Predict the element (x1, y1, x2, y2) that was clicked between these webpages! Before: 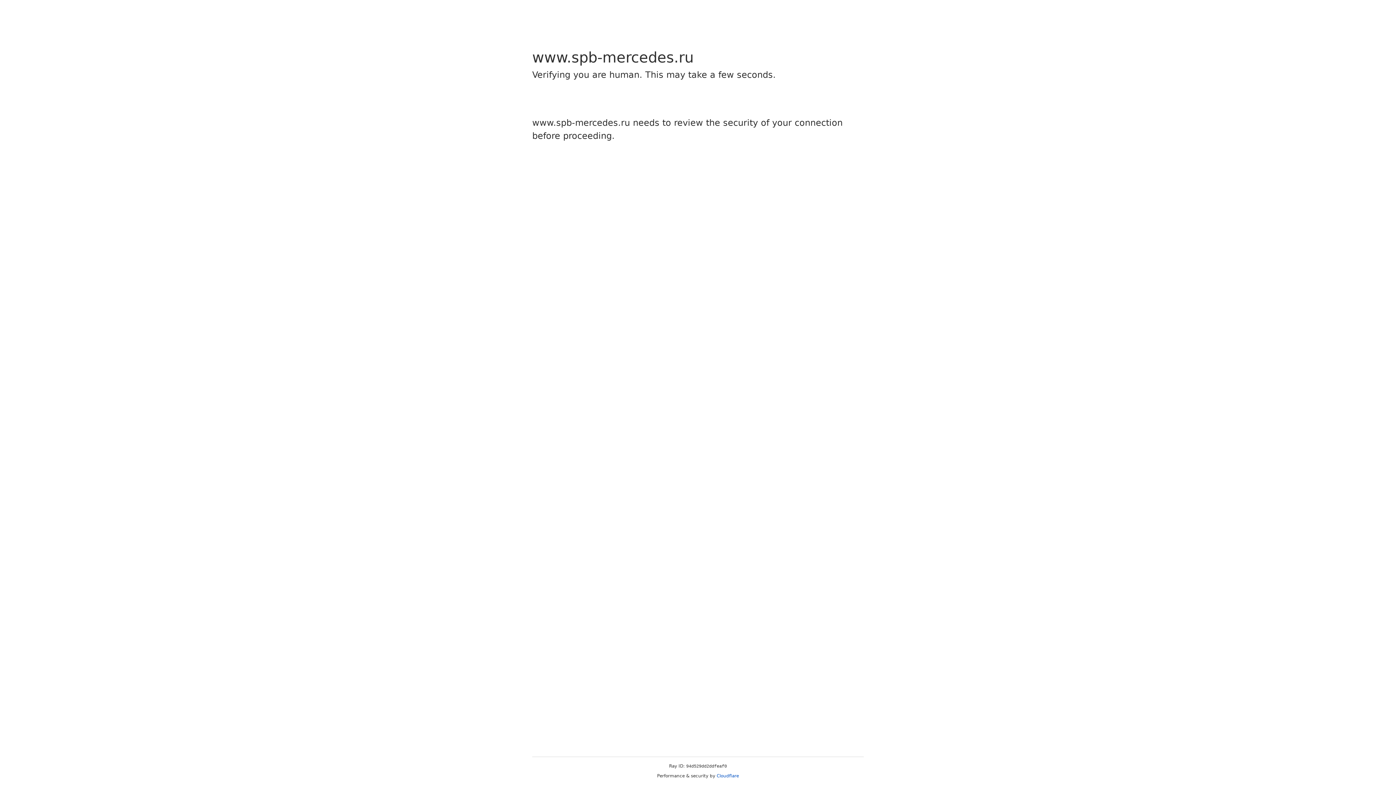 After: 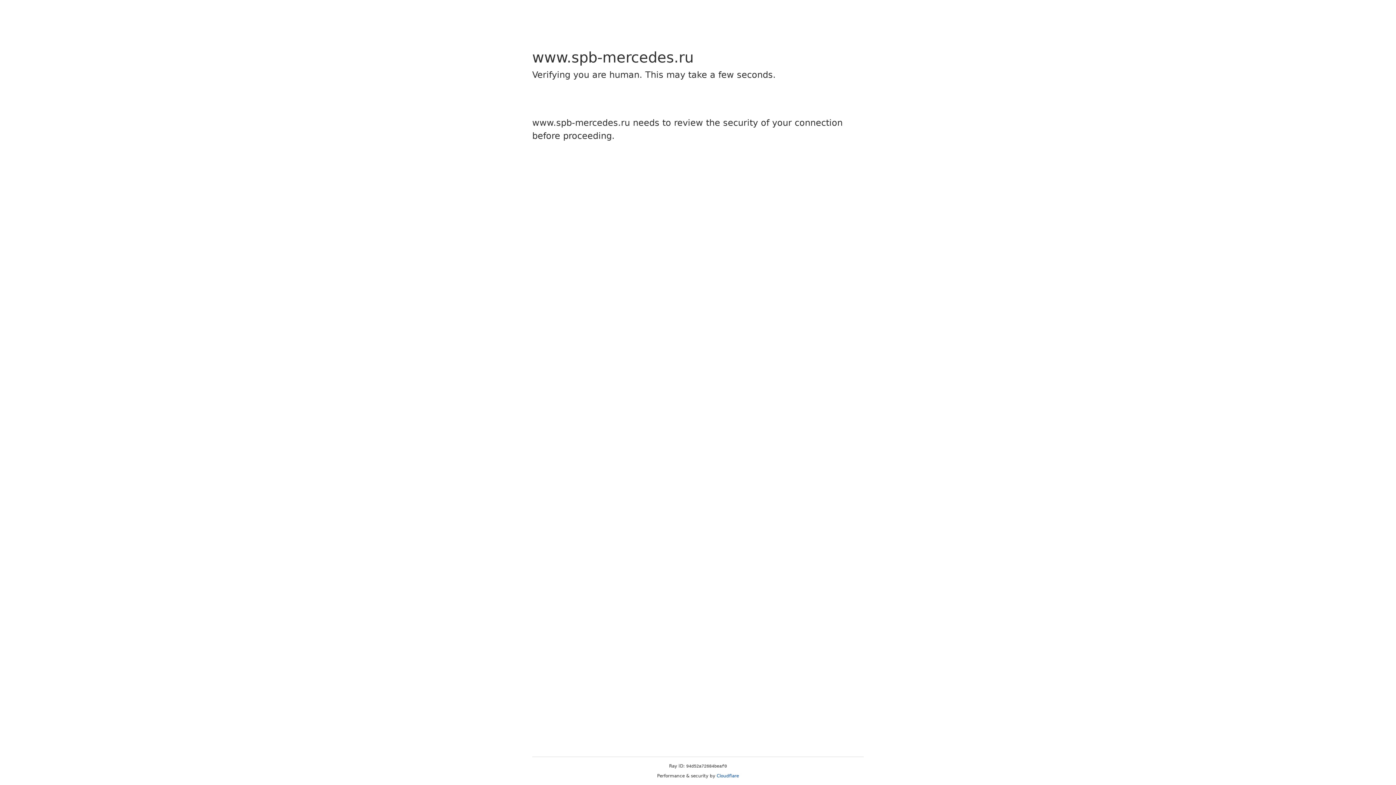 Action: label: Cloudflare bbox: (716, 773, 739, 778)